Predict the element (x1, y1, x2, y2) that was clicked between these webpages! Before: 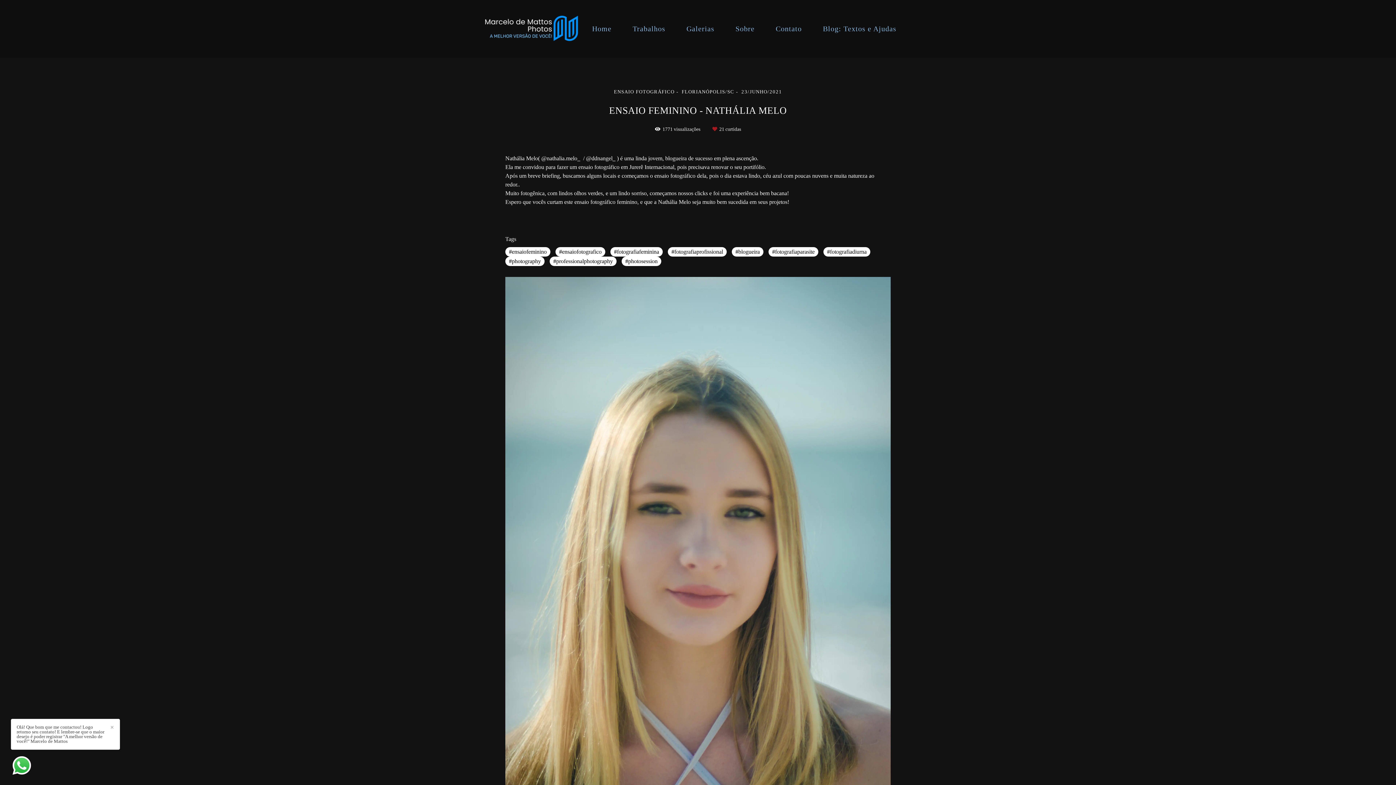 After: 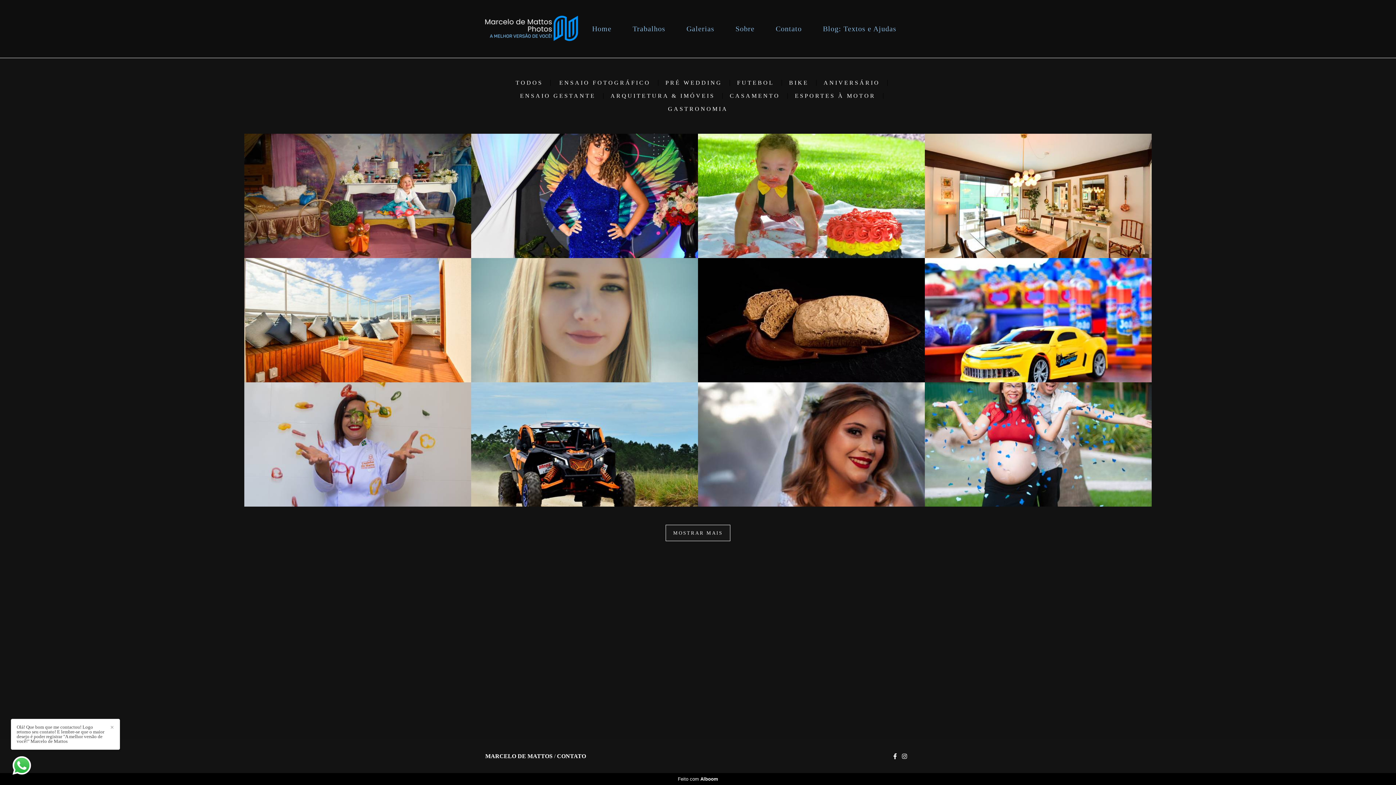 Action: label: Trabalhos bbox: (623, 21, 674, 36)